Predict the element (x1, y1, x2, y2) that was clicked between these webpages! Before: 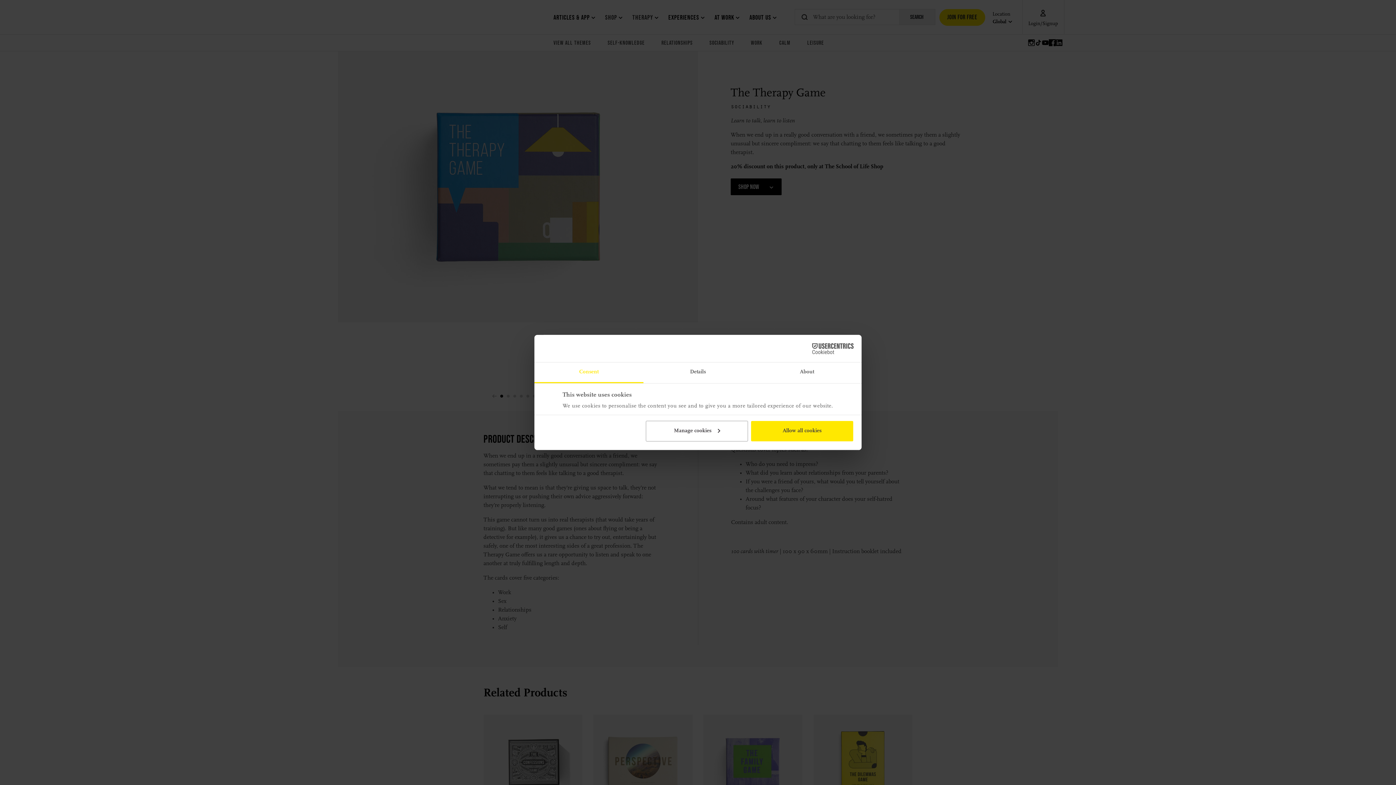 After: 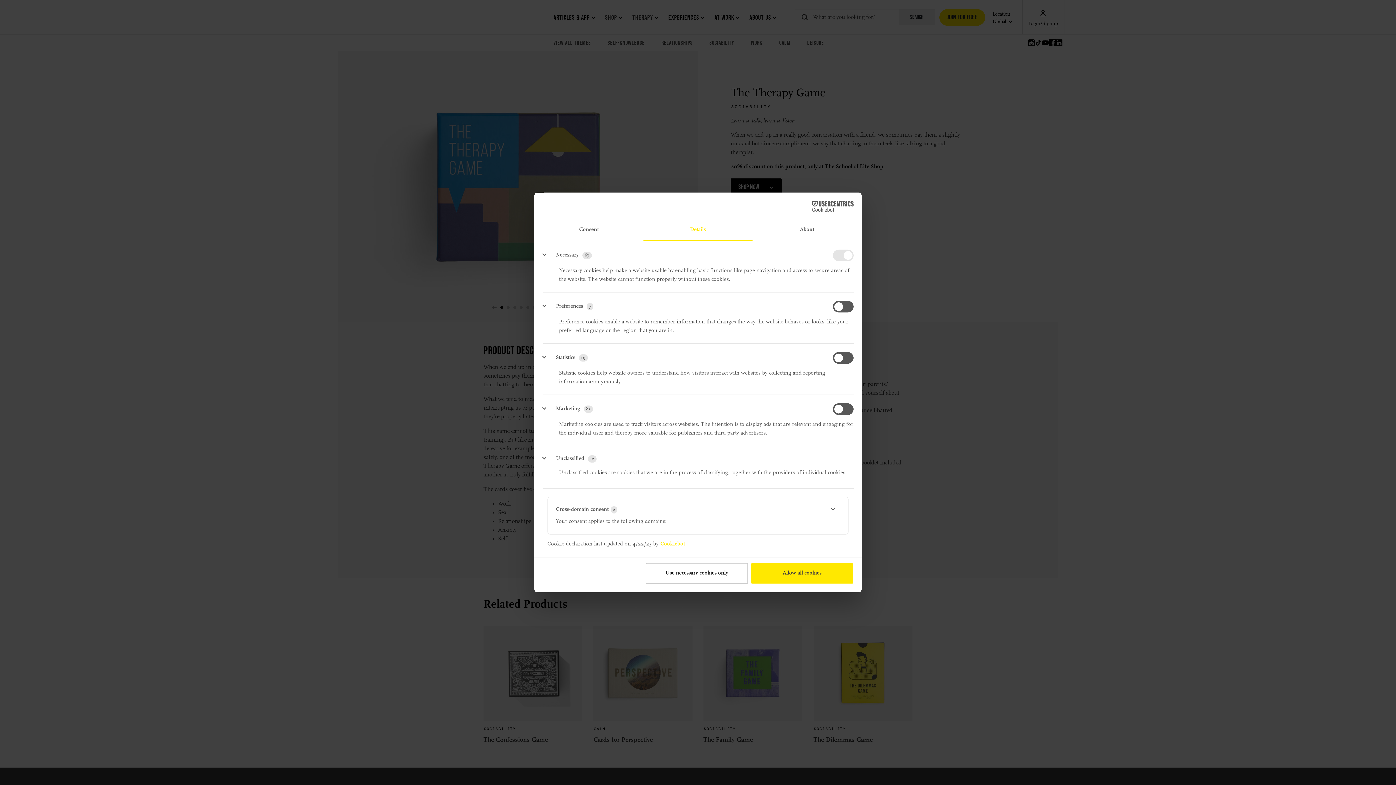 Action: bbox: (643, 362, 752, 383) label: Details